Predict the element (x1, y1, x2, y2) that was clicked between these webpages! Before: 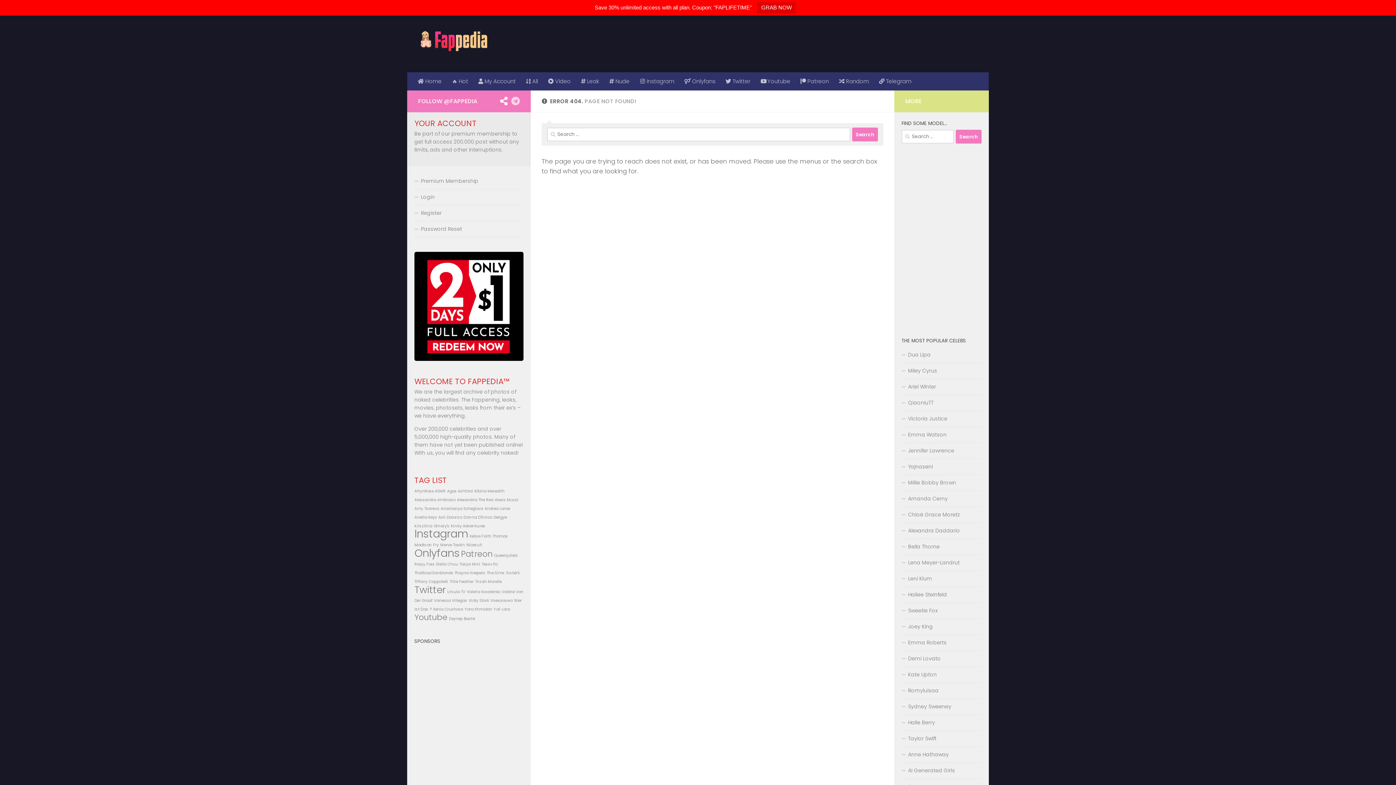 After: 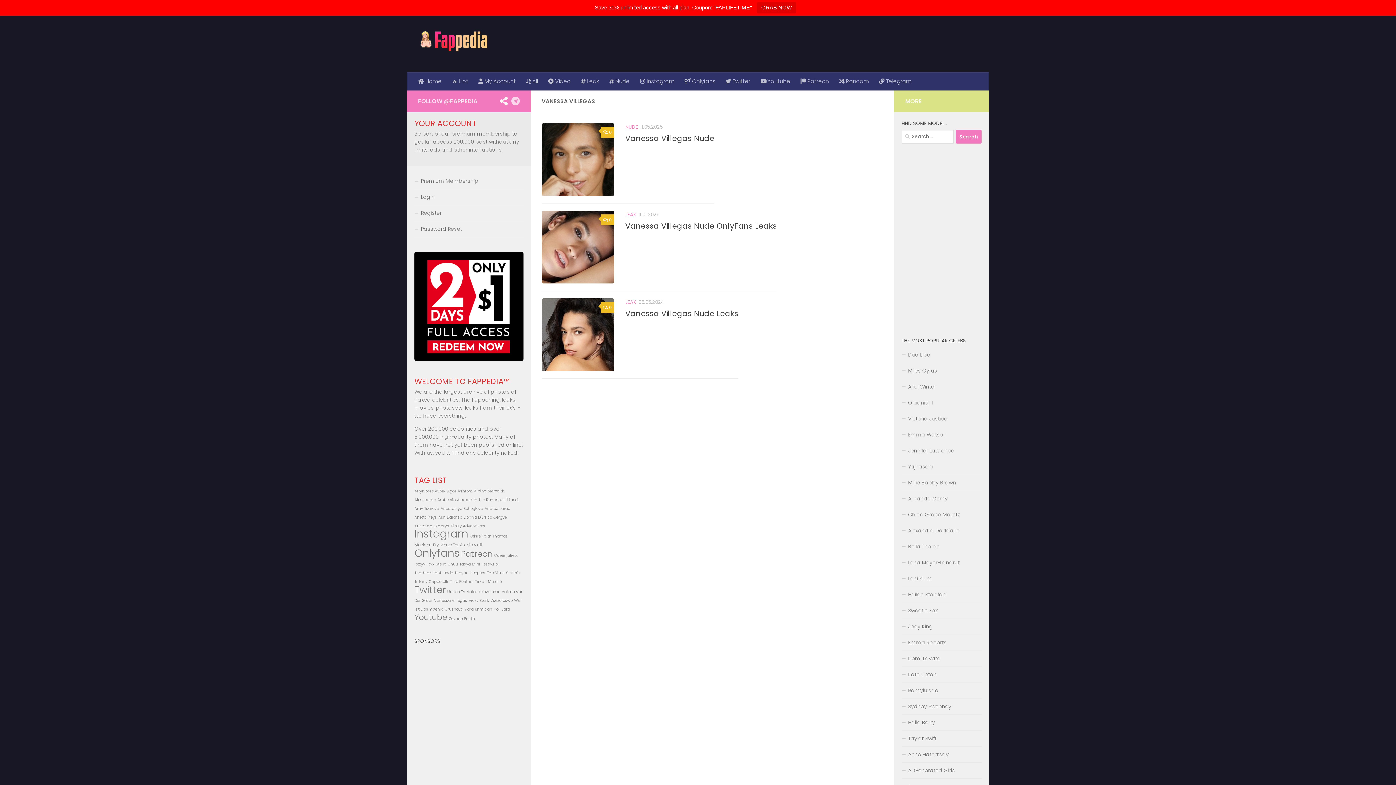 Action: bbox: (434, 598, 467, 603) label: Vanessa Villegas (3 items)